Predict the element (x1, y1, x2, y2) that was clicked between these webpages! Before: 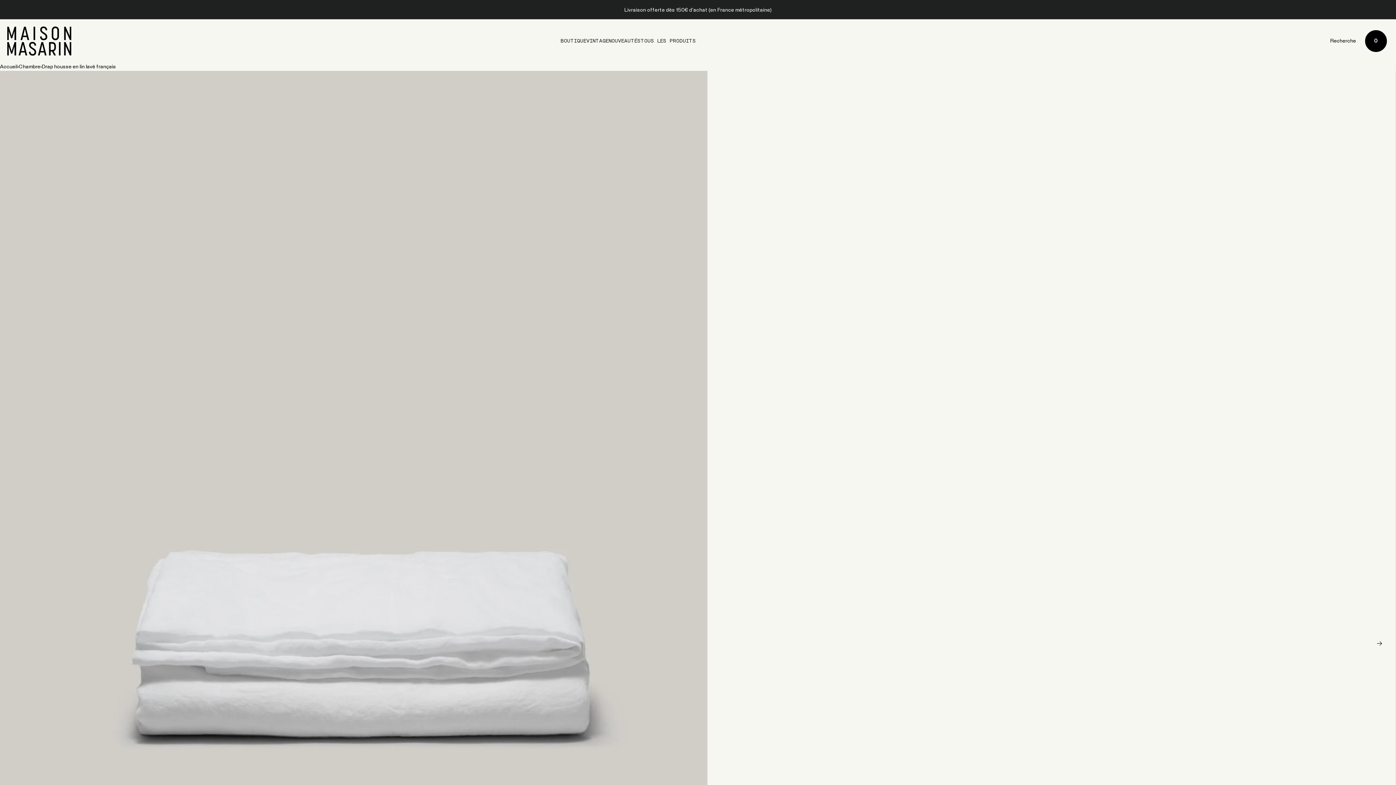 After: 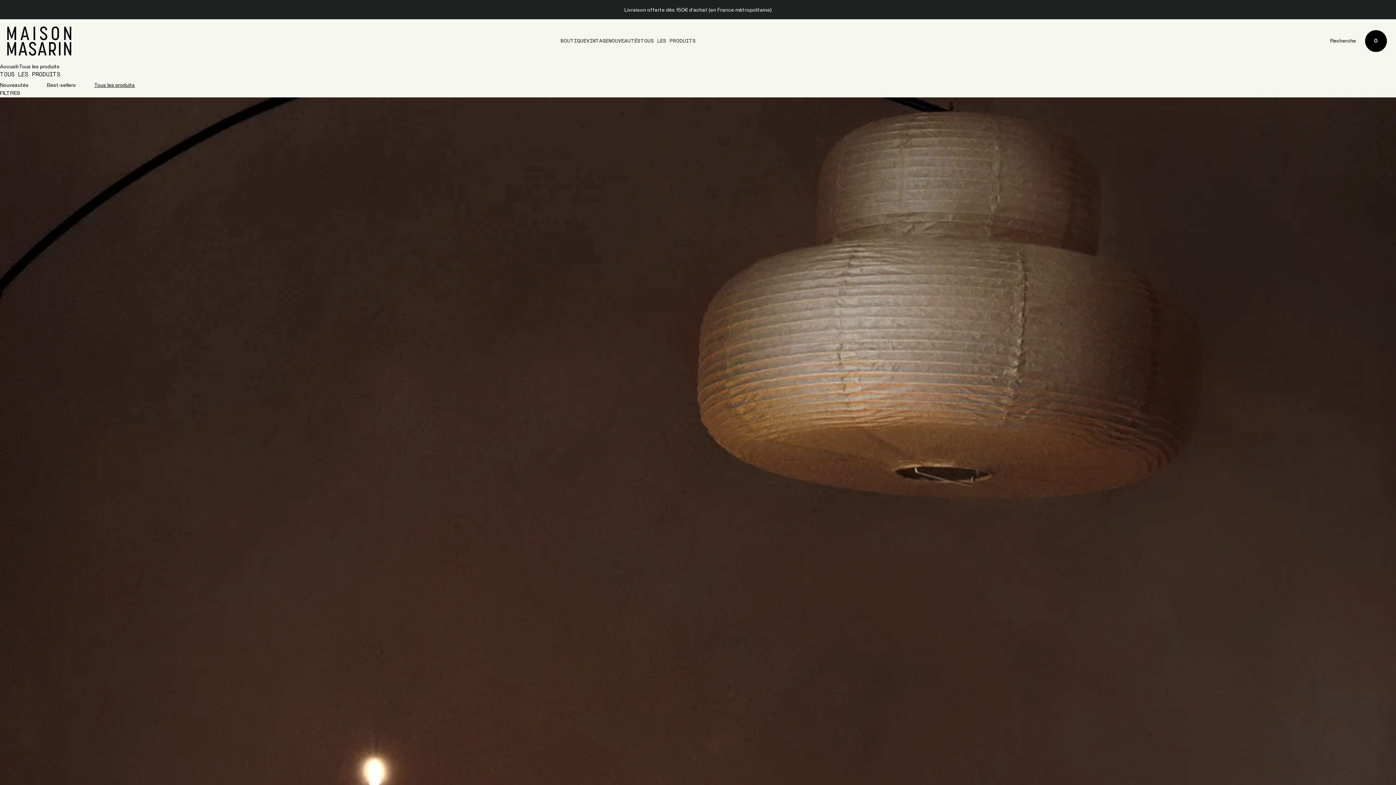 Action: bbox: (560, 19, 586, 62) label: BOUTIQUE